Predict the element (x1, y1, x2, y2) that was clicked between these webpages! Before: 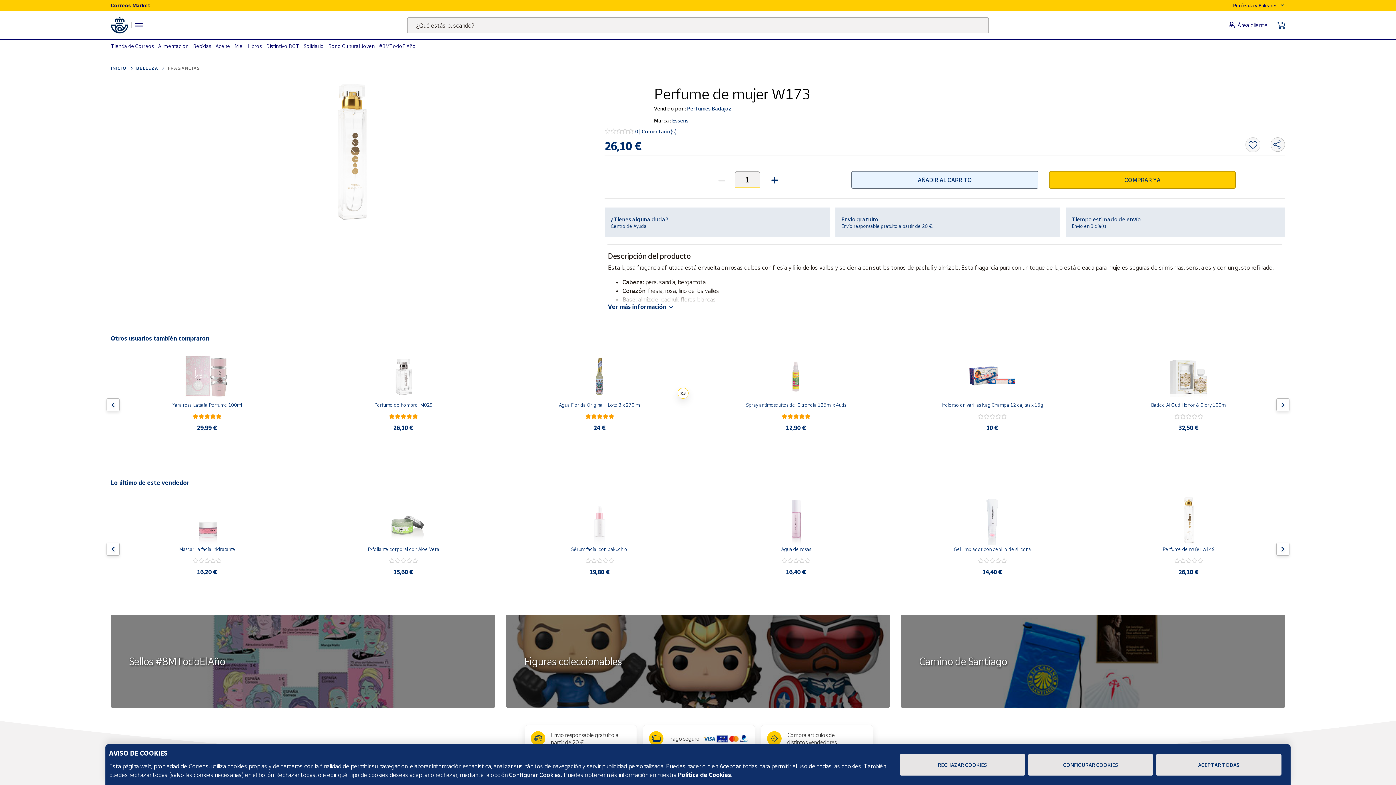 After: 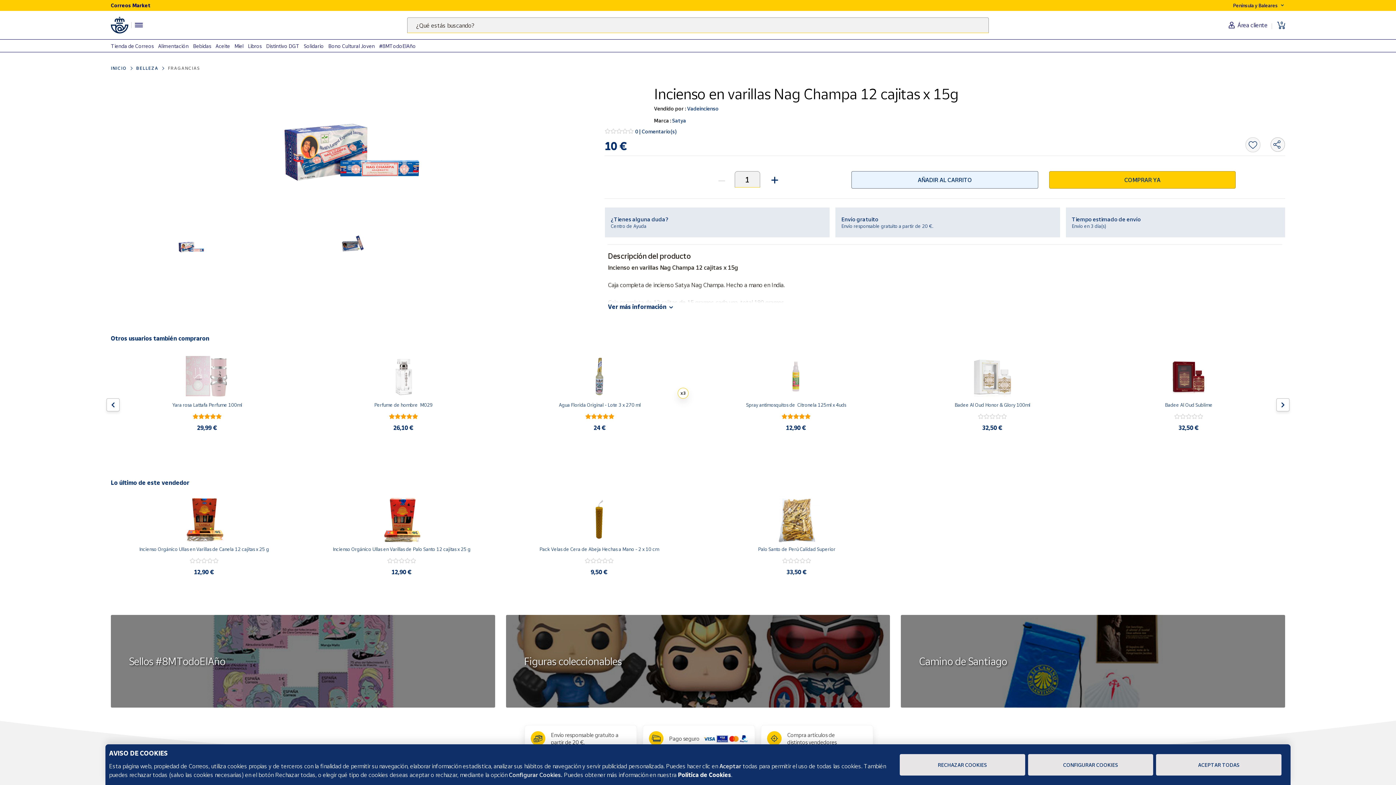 Action: bbox: (902, 371, 1083, 378)